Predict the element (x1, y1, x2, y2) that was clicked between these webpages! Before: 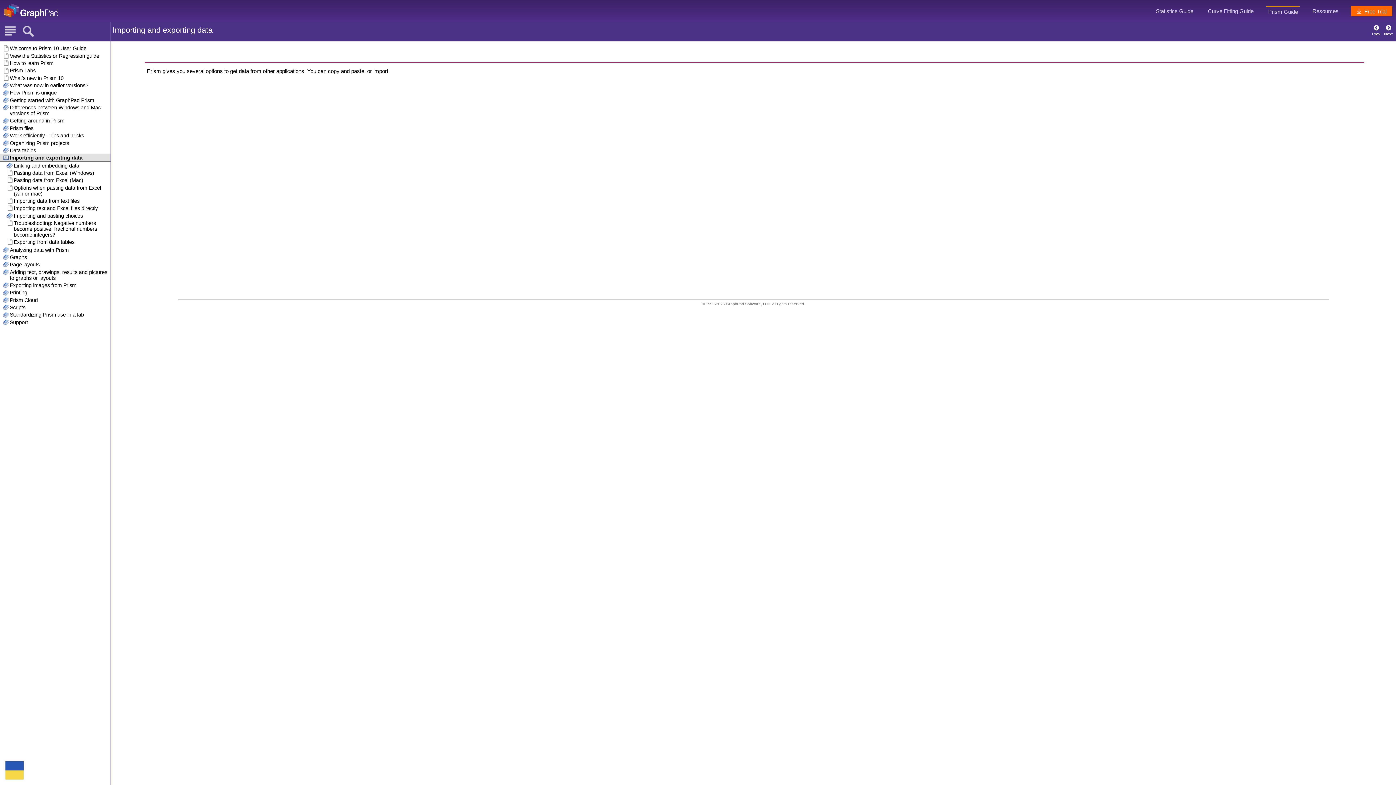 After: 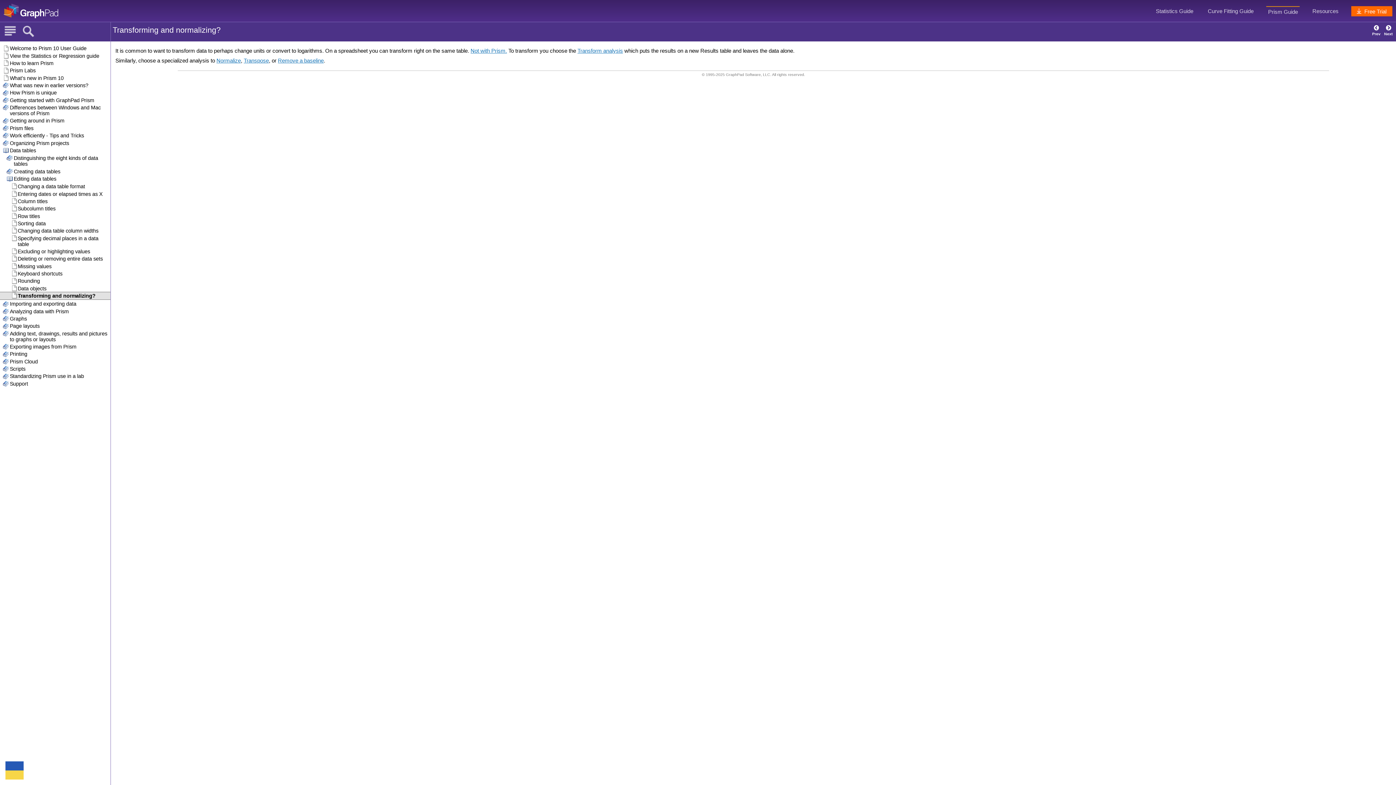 Action: bbox: (1371, 23, 1381, 36) label: Prev